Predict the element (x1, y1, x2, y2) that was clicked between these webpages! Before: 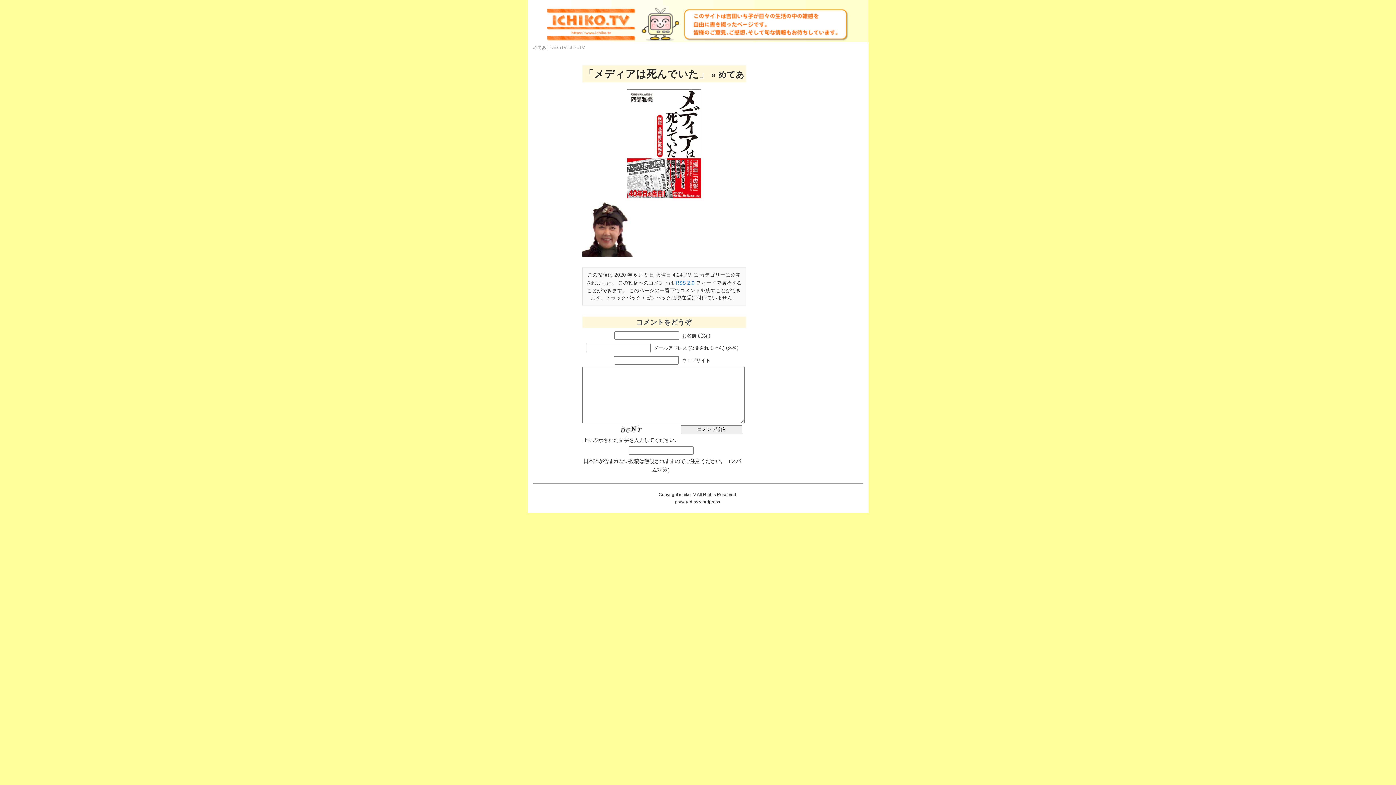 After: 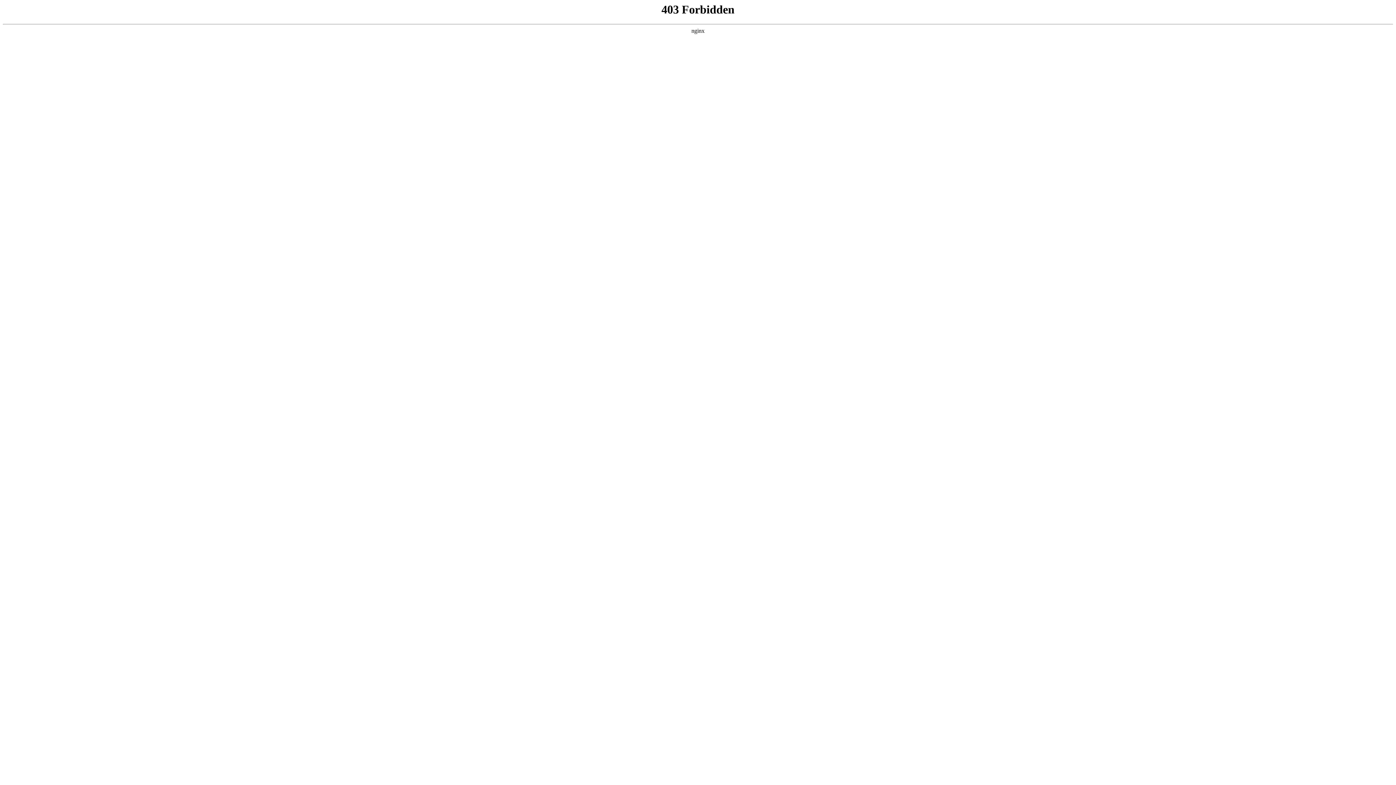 Action: label: wordpress bbox: (699, 499, 720, 504)